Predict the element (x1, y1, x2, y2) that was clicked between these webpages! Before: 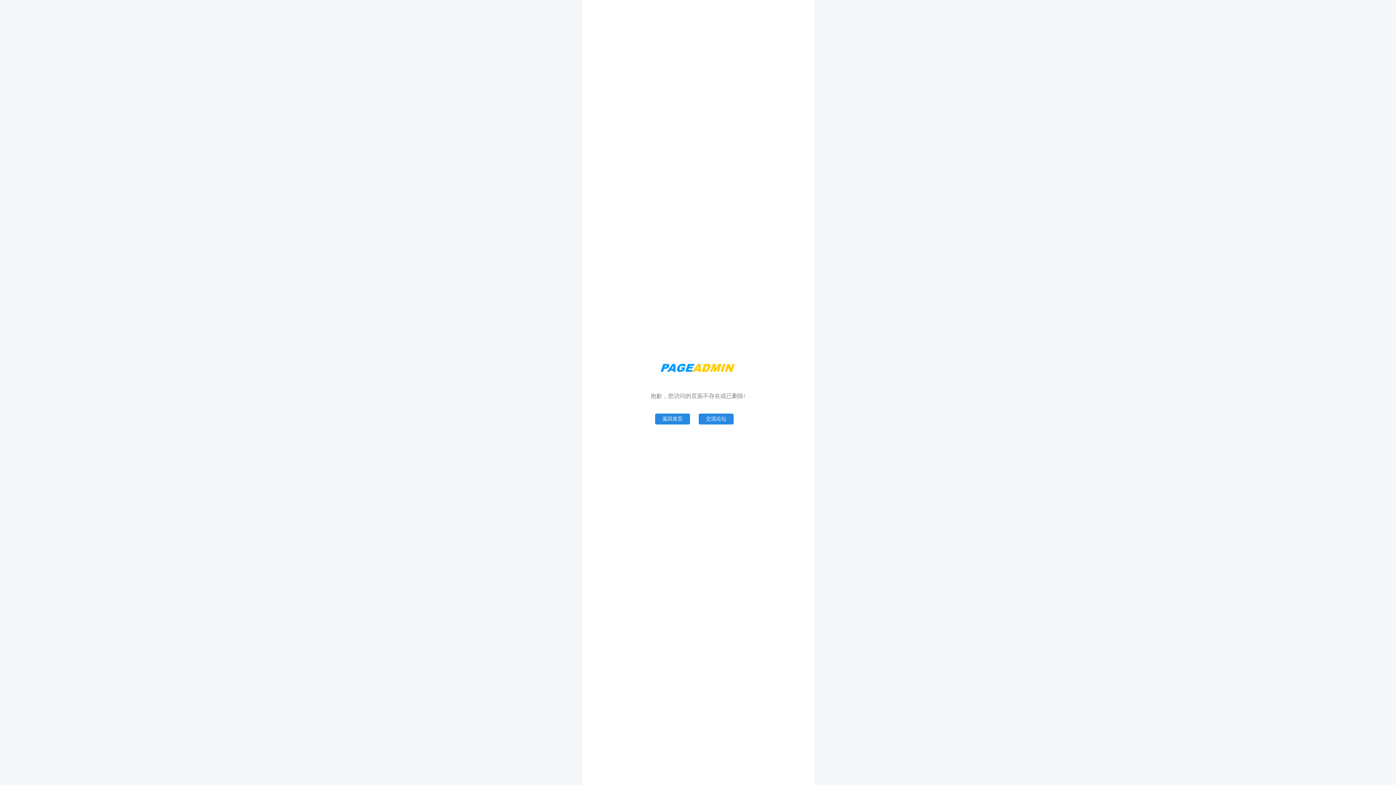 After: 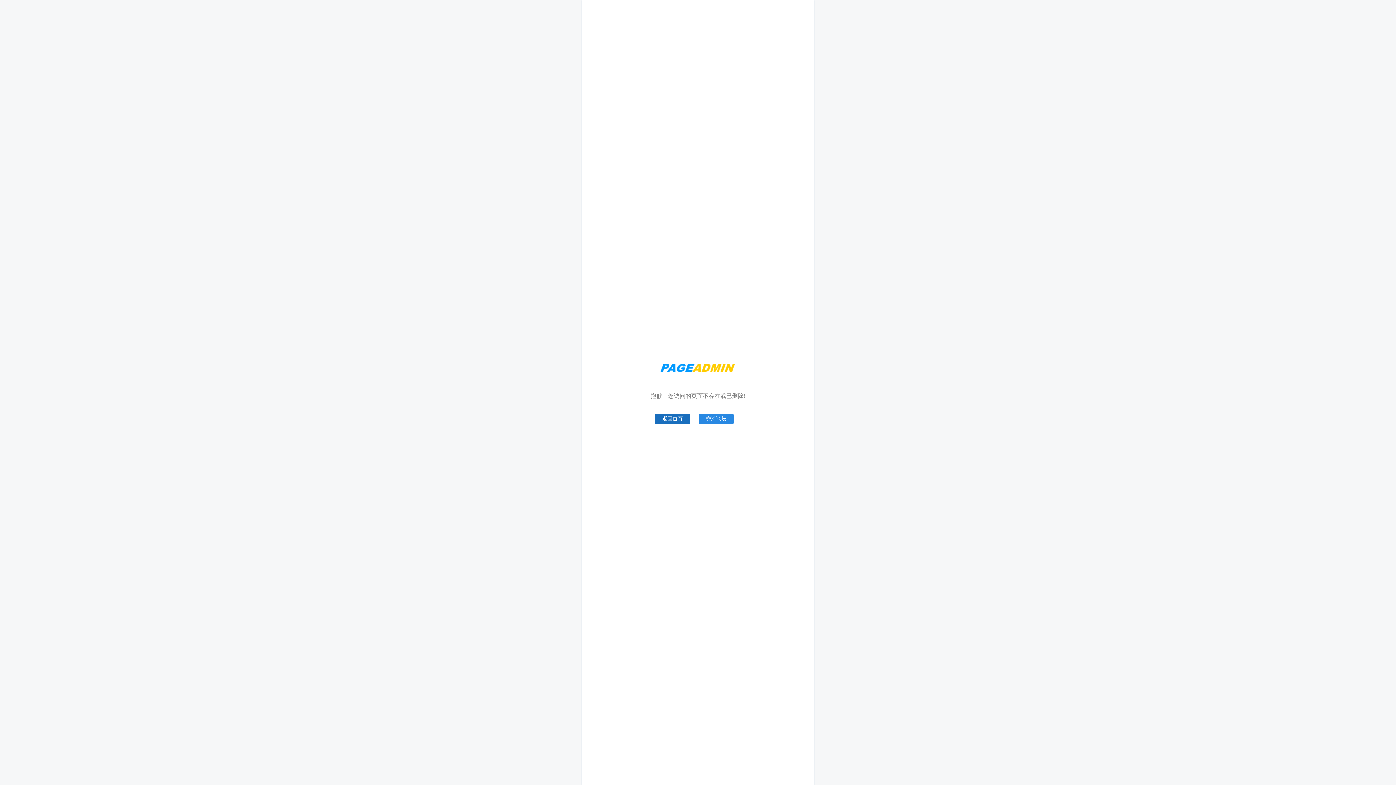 Action: bbox: (655, 413, 690, 424) label: 返回首页